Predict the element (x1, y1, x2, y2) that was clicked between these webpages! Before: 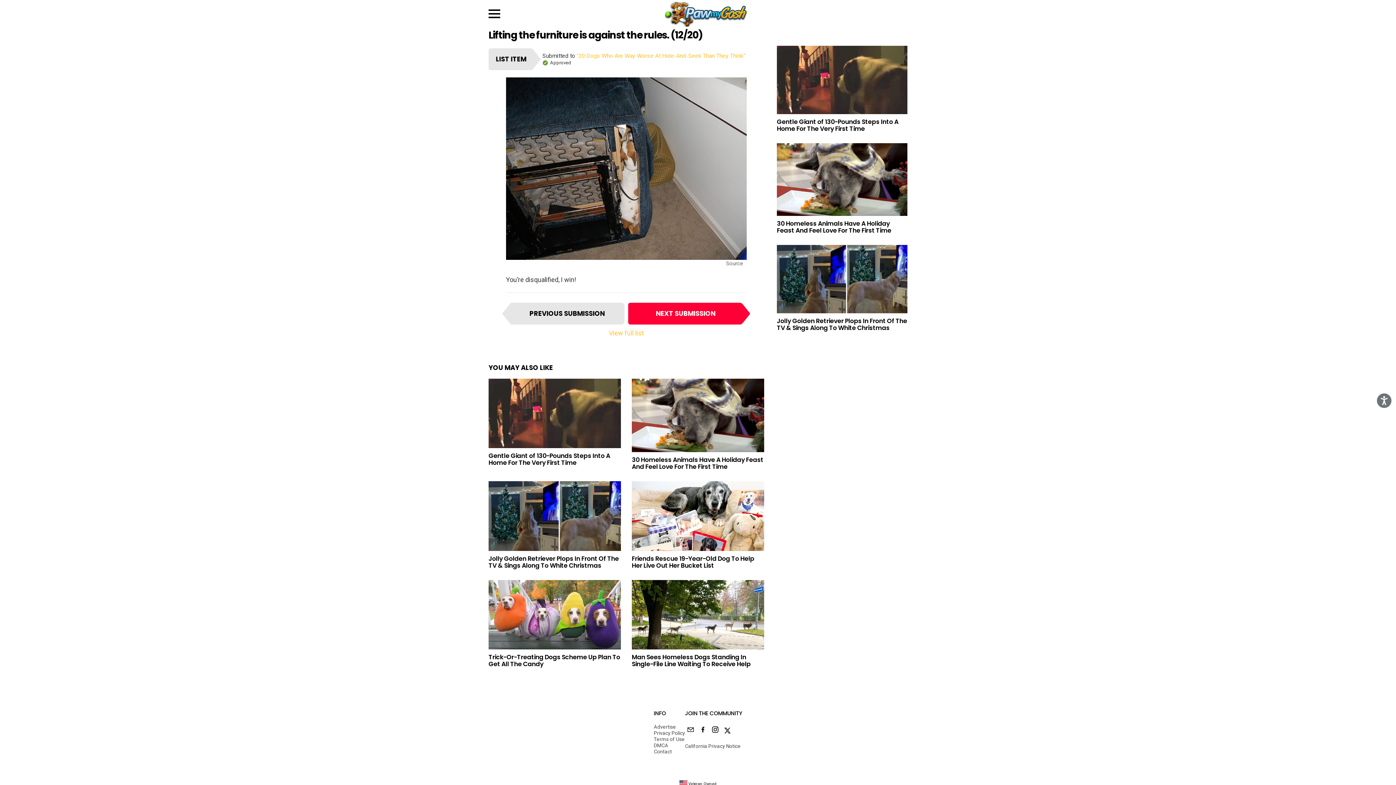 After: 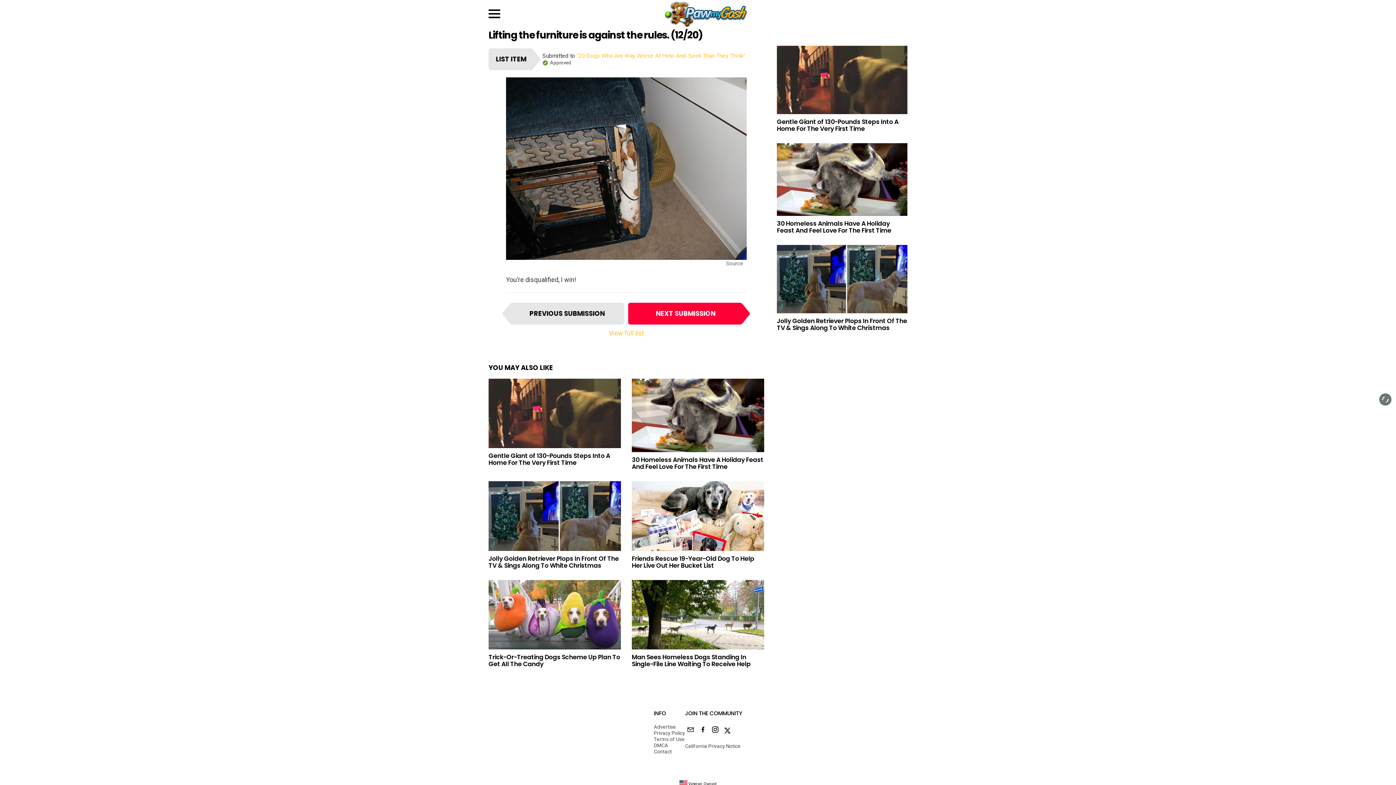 Action: bbox: (1376, 392, 1392, 409) label: ACCESSIBILITY